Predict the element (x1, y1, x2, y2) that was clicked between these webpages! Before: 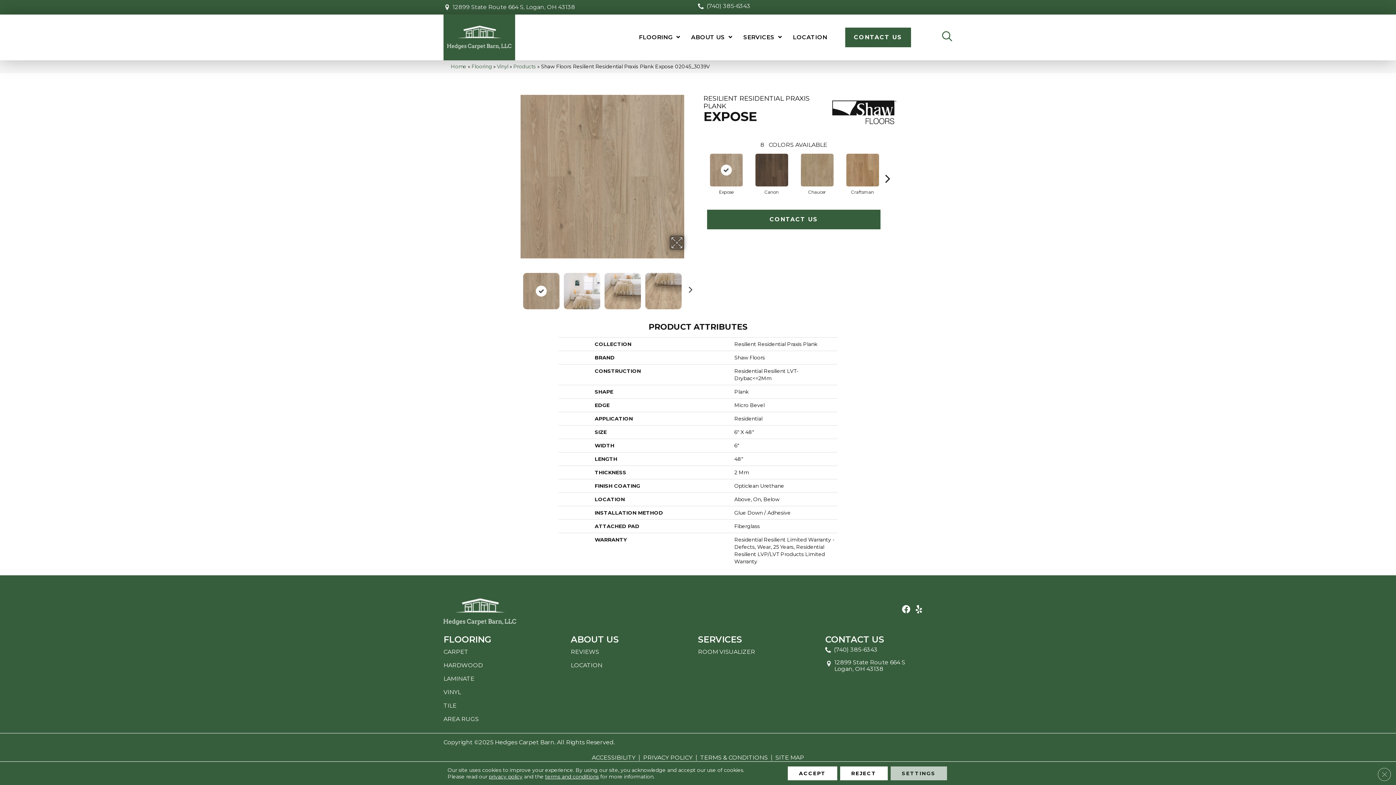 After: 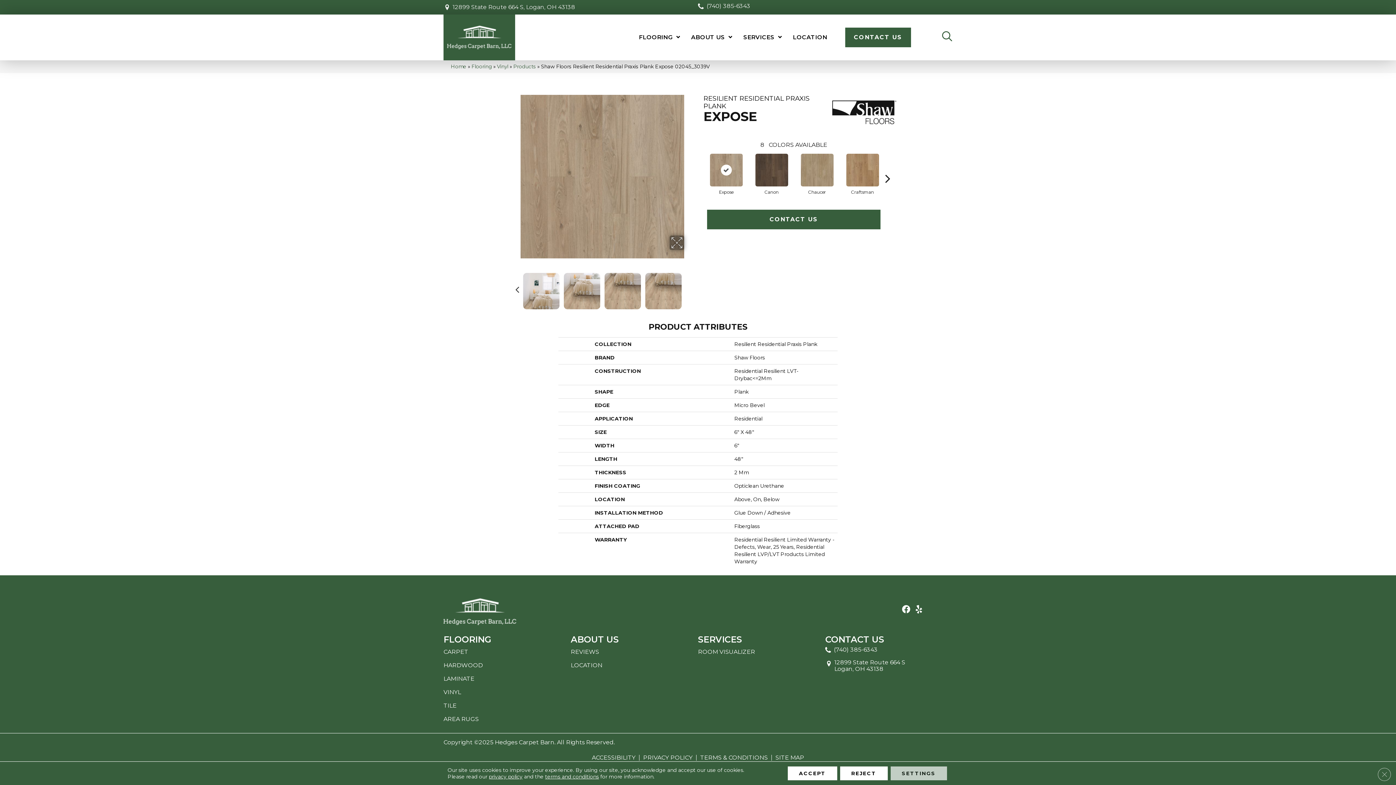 Action: bbox: (685, 284, 692, 291) label: Next